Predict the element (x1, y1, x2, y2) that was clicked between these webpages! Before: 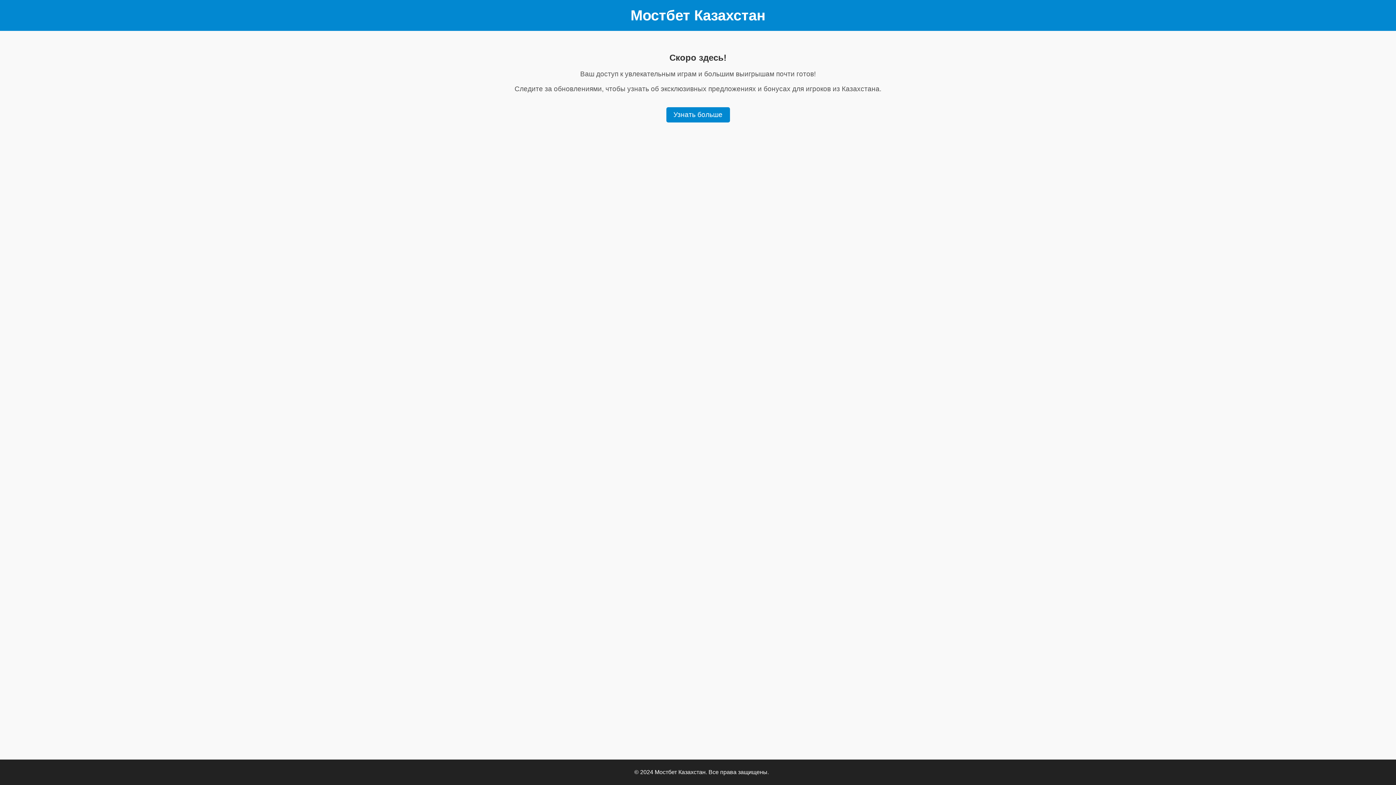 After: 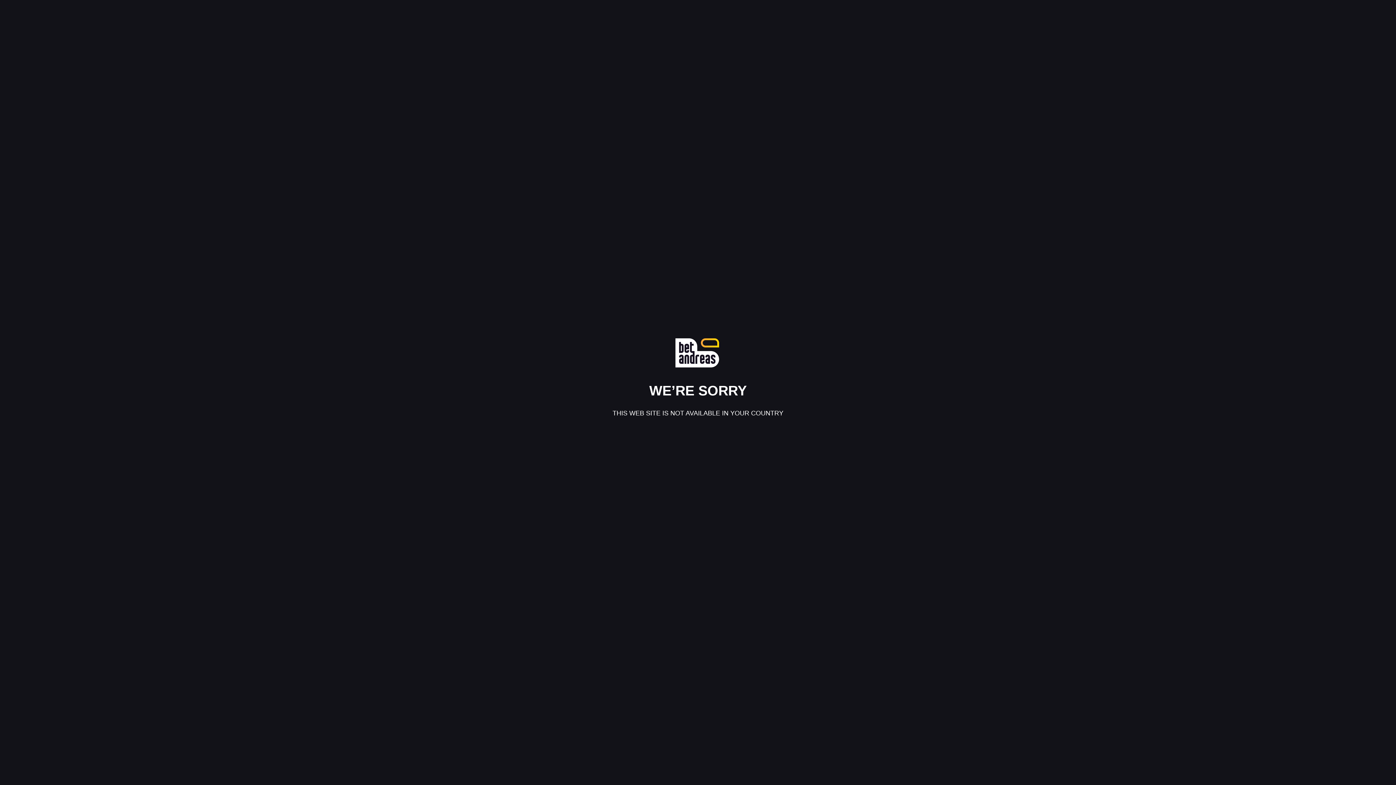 Action: label: Узнать больше bbox: (666, 107, 730, 122)